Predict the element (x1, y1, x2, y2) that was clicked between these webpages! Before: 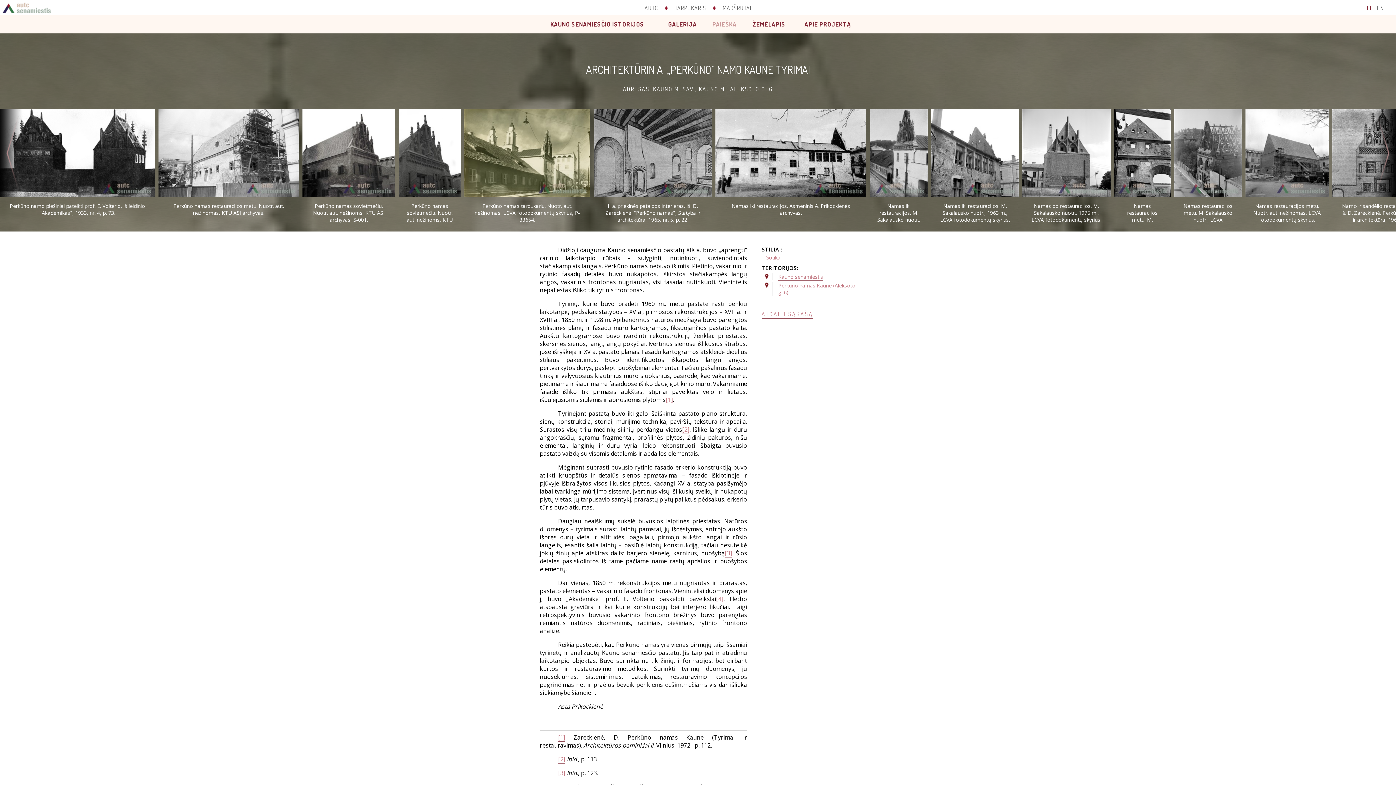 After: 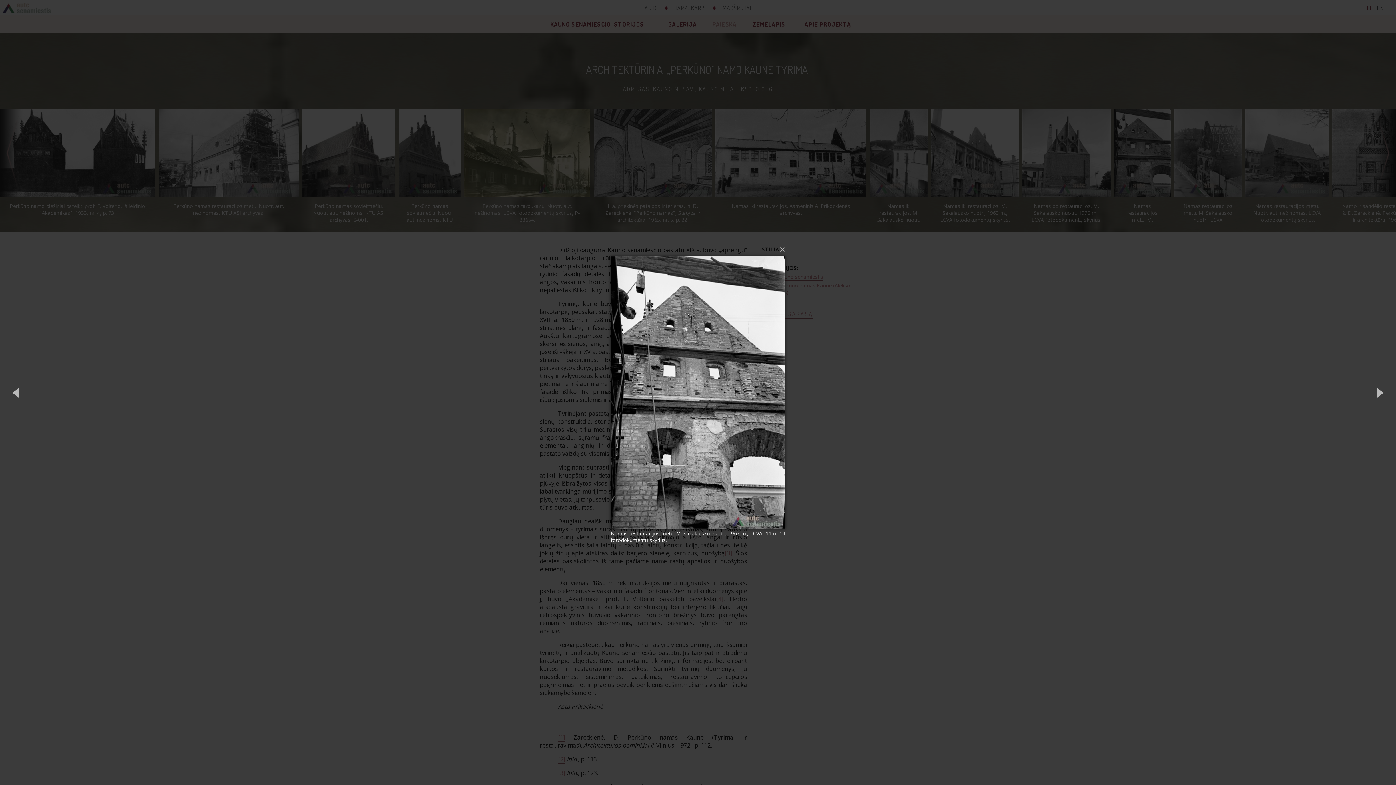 Action: bbox: (1114, 192, 1170, 198)